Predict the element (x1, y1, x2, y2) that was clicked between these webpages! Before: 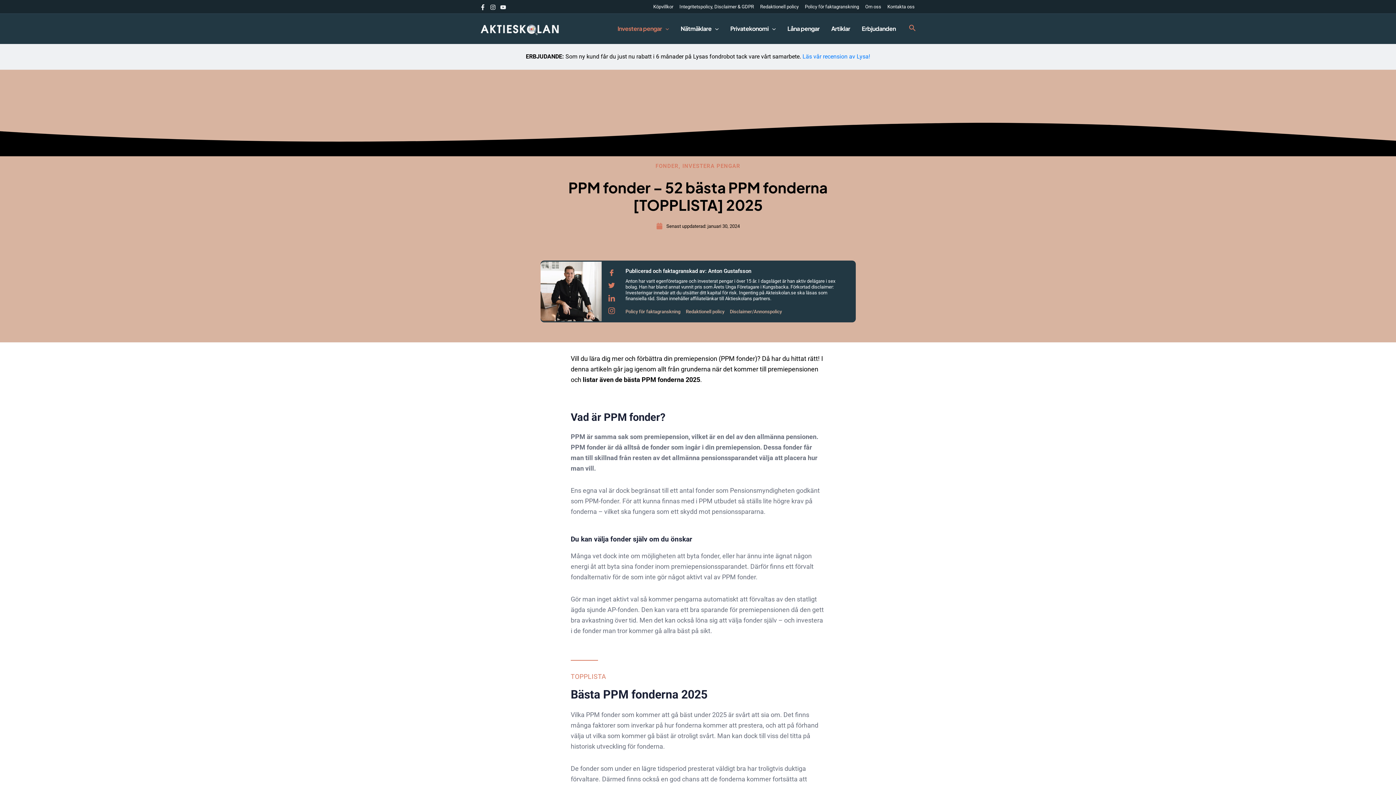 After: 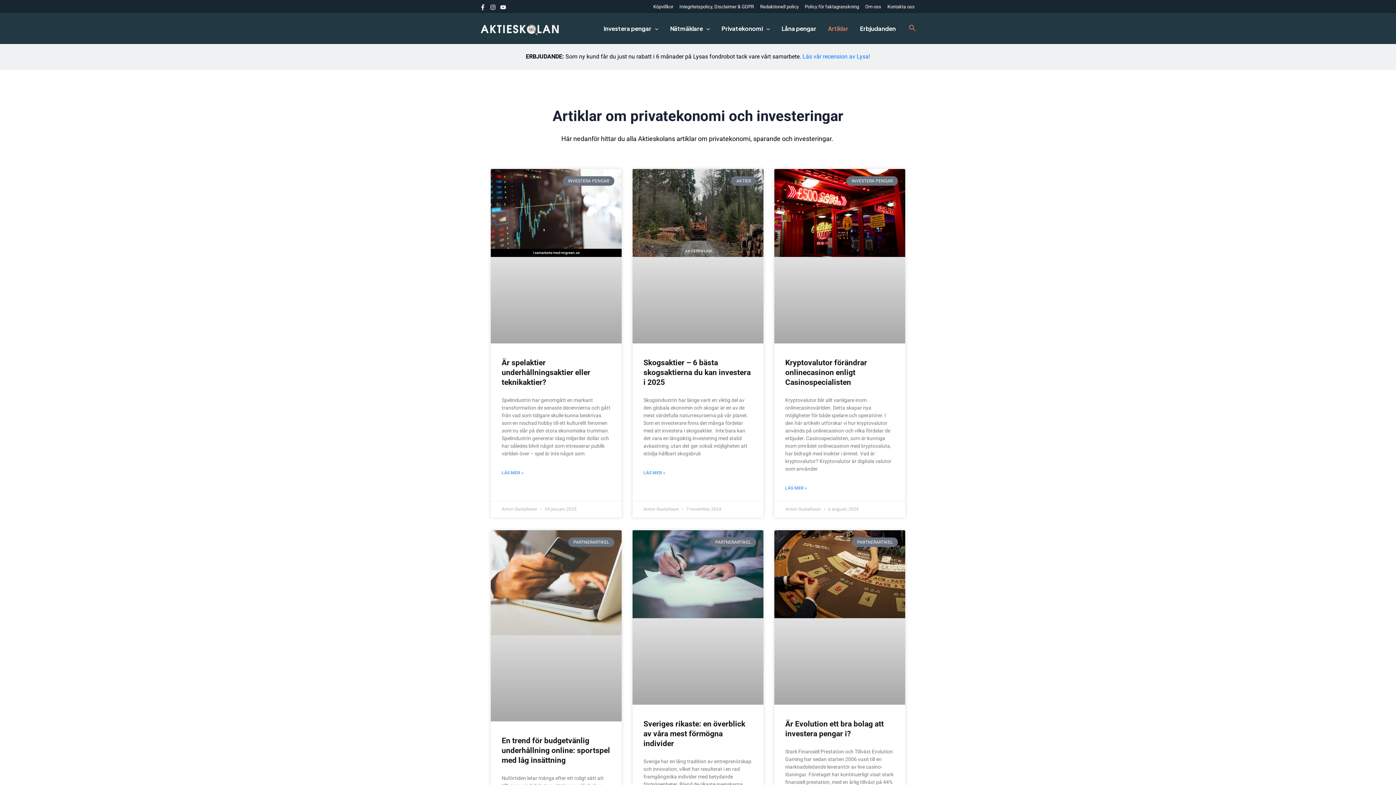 Action: bbox: (825, 16, 856, 41) label: Artiklar